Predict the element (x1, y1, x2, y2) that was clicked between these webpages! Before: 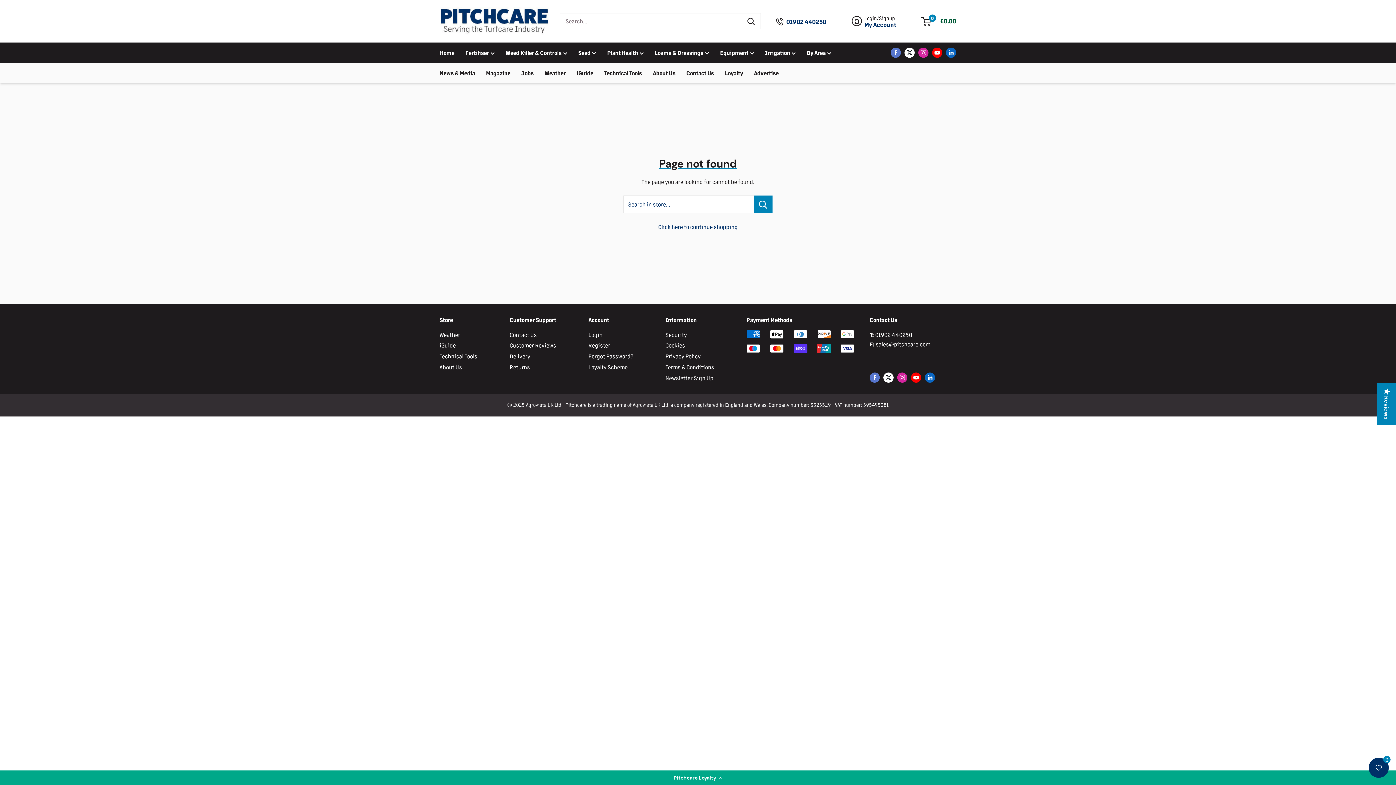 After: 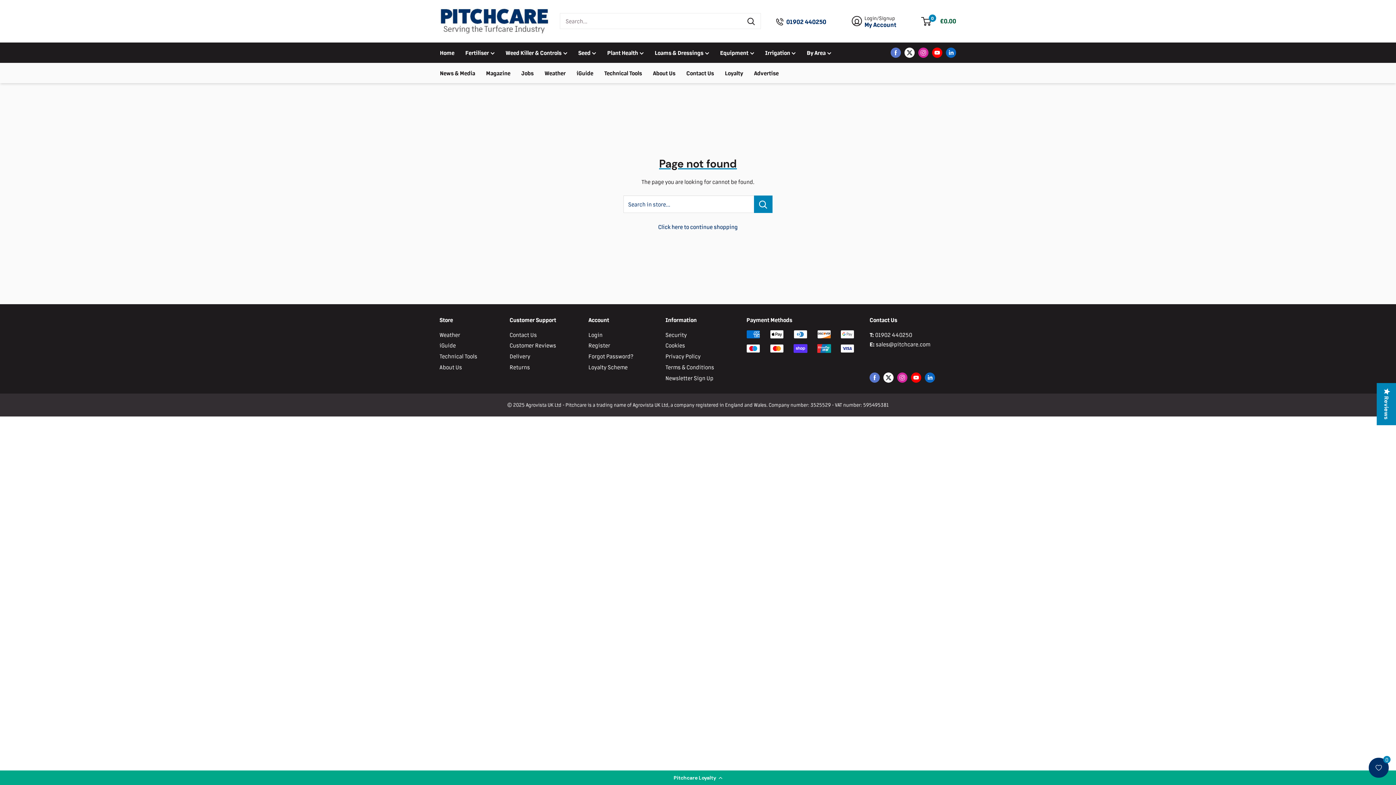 Action: bbox: (932, 47, 942, 57) label: Follow us on YouTube